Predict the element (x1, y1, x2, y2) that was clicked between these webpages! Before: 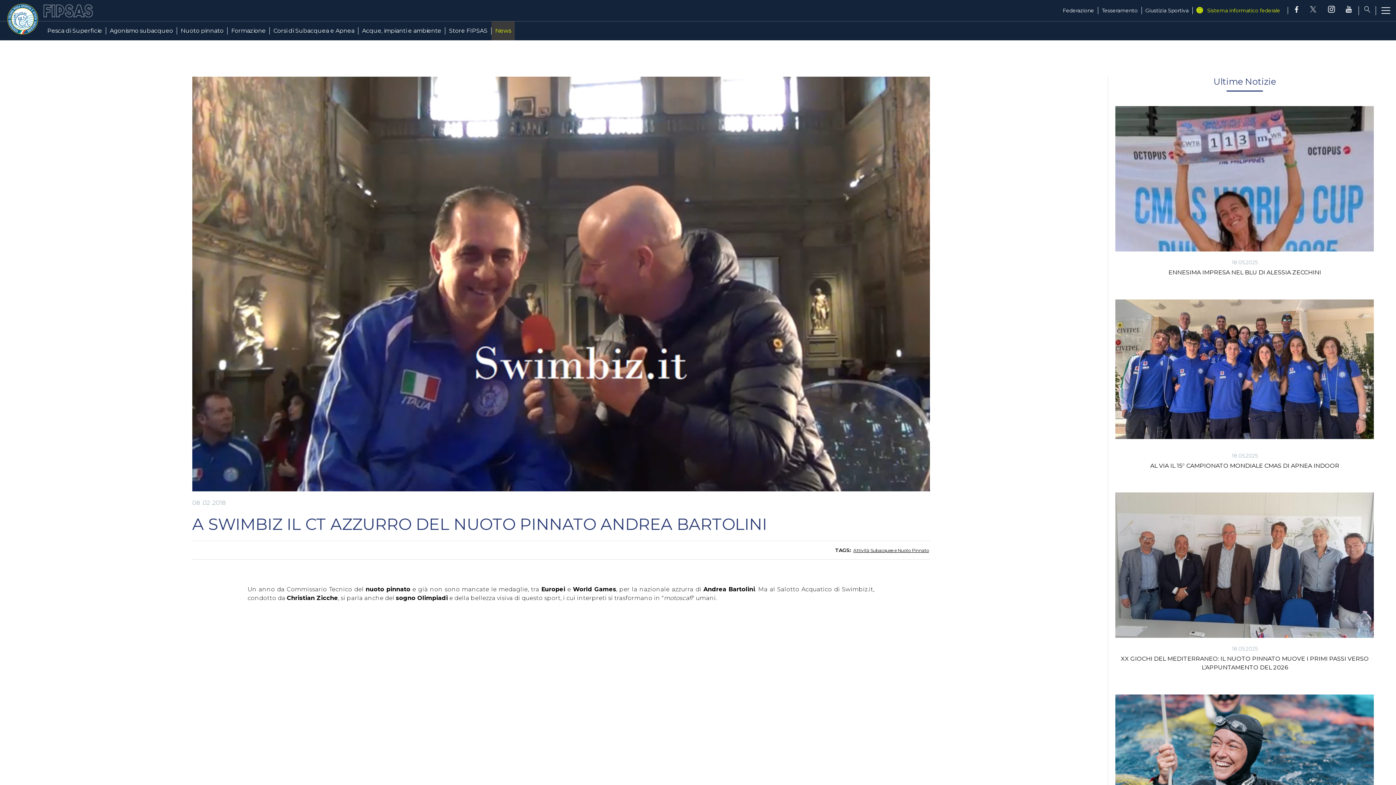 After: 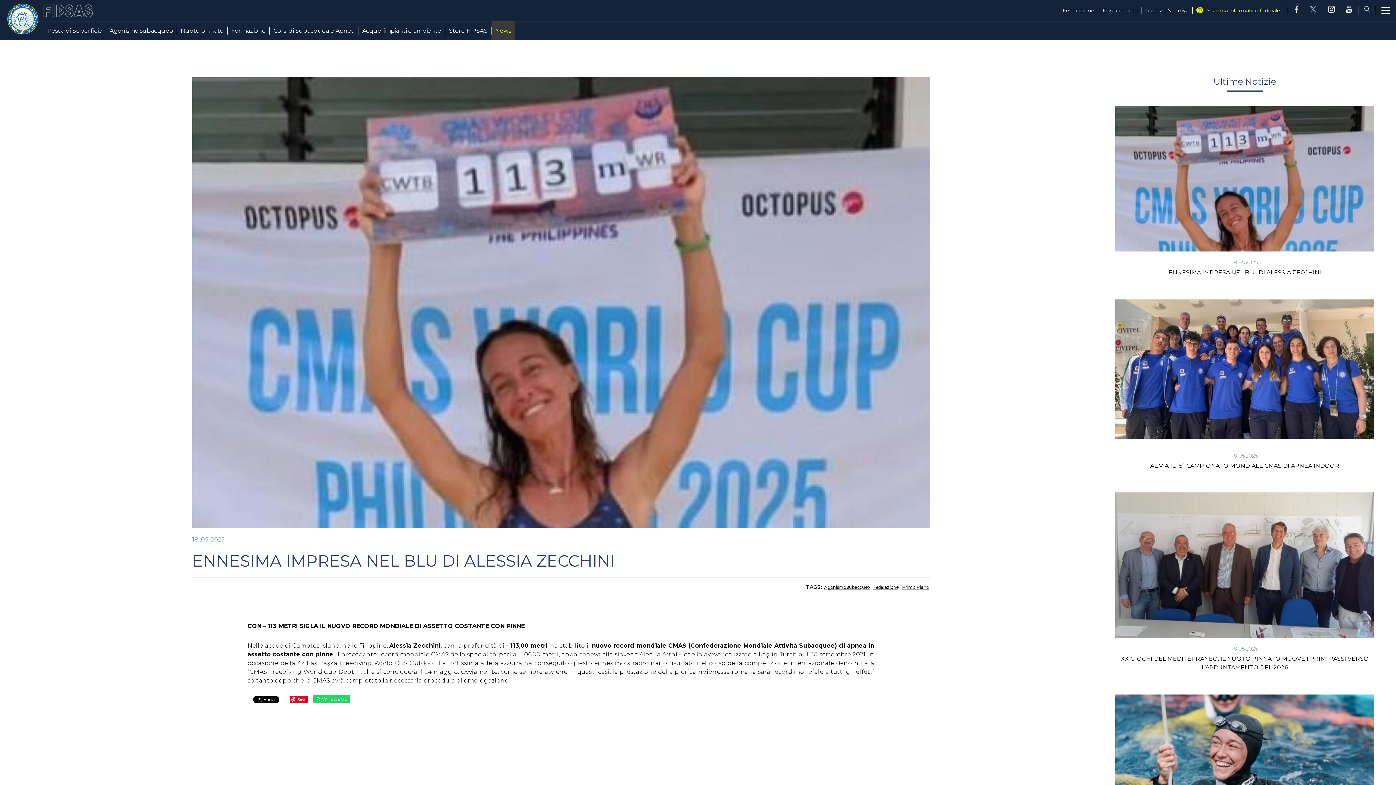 Action: bbox: (1115, 106, 1374, 251)